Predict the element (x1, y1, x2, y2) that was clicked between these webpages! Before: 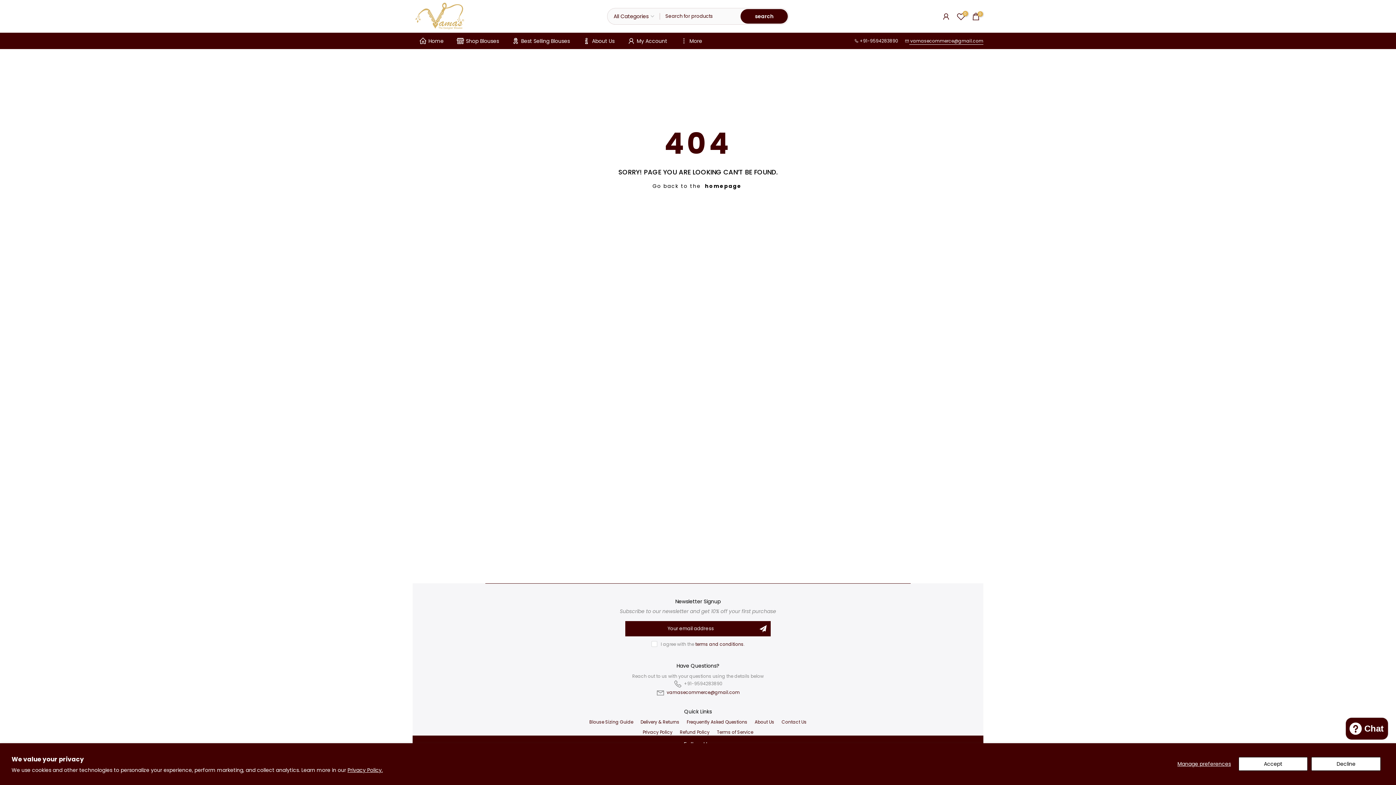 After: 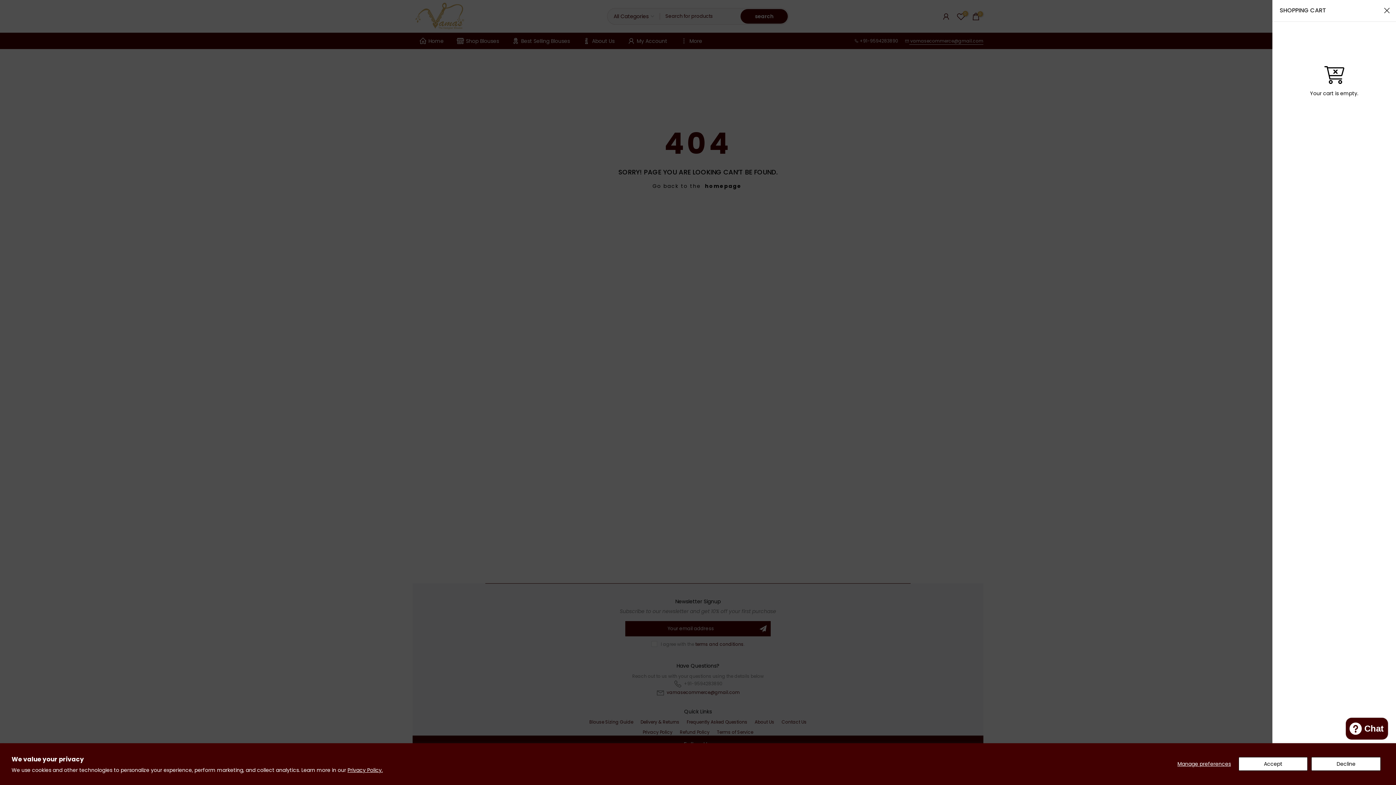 Action: bbox: (971, 11, 980, 20) label: 0